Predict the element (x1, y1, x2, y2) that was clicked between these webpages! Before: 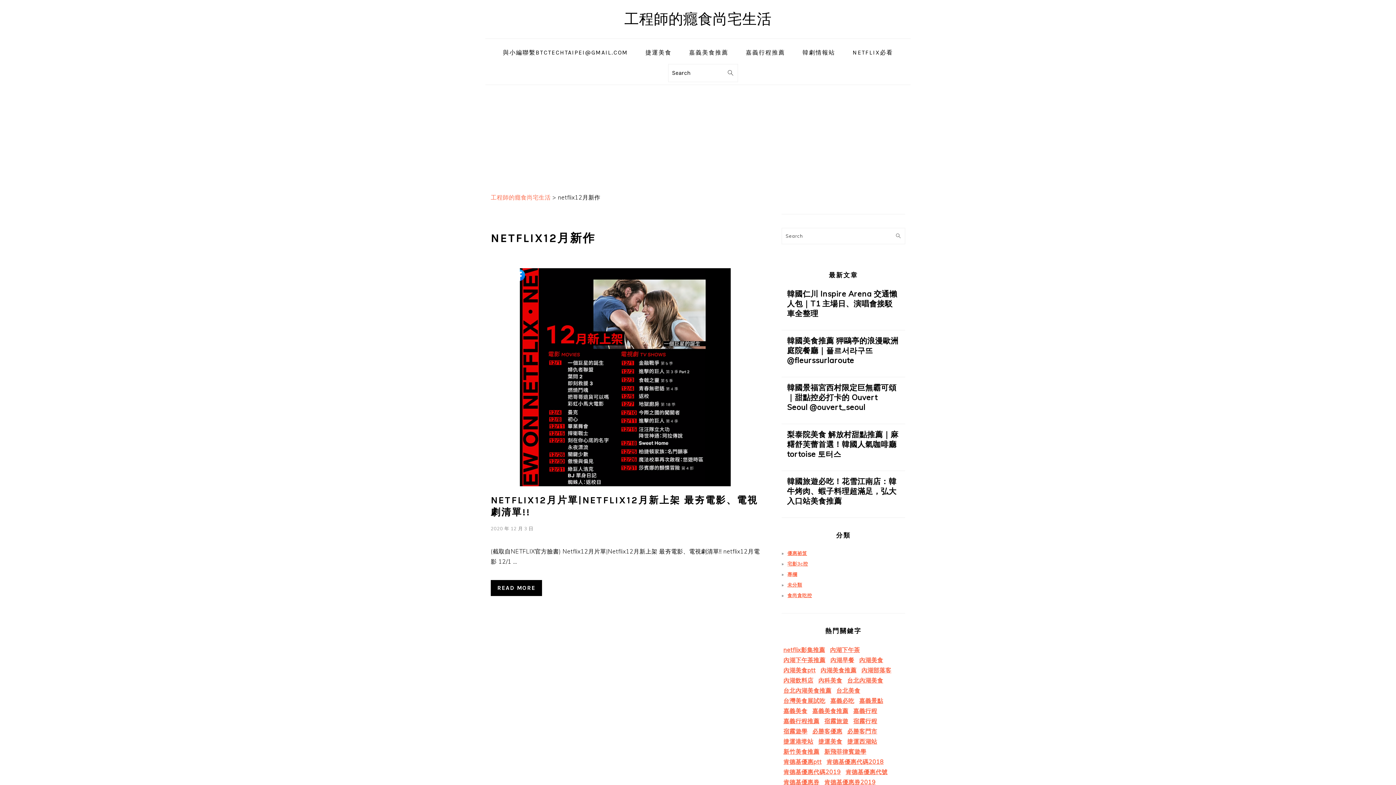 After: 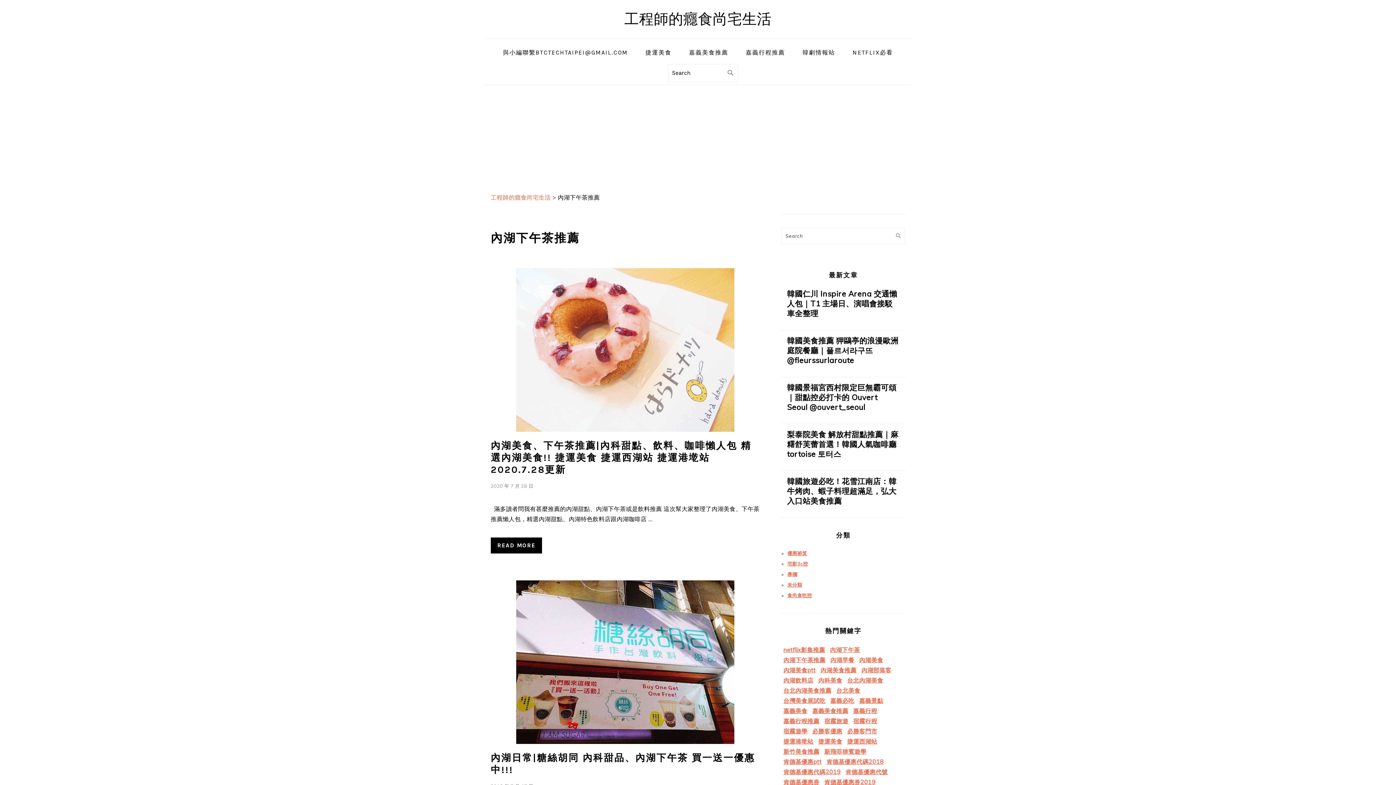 Action: bbox: (783, 656, 825, 664) label: 內湖下午茶推薦 (7 個項目)